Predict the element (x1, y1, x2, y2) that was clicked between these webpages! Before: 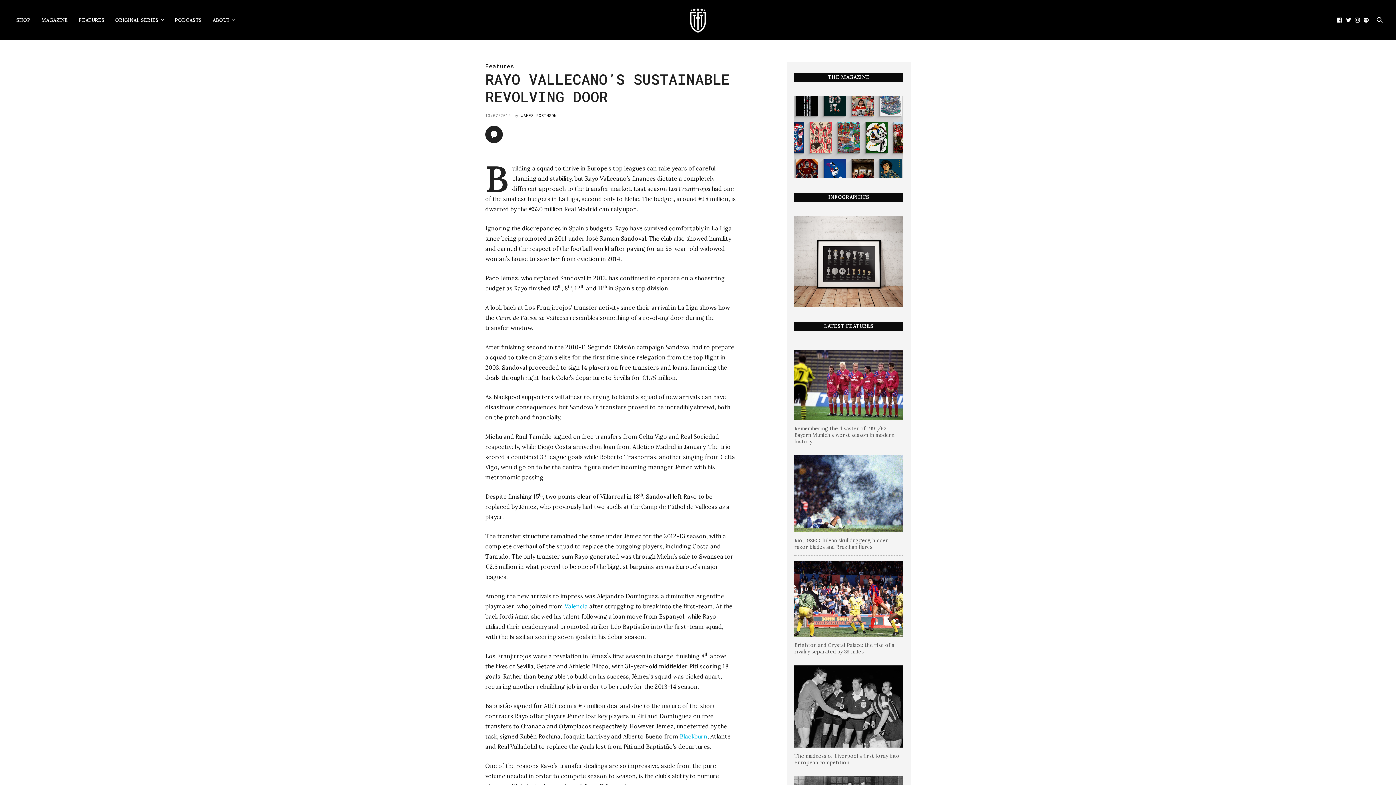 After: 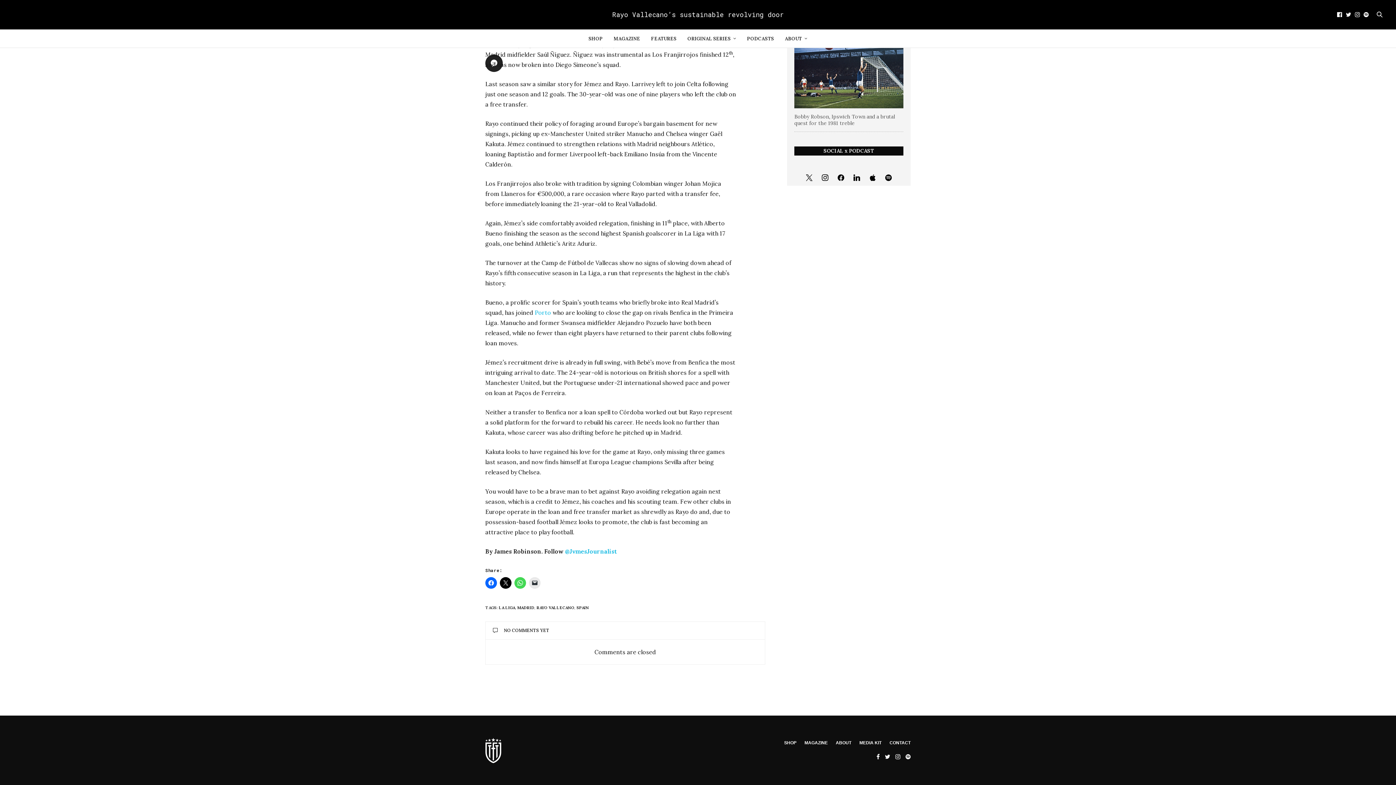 Action: bbox: (485, 125, 502, 143) label: 0